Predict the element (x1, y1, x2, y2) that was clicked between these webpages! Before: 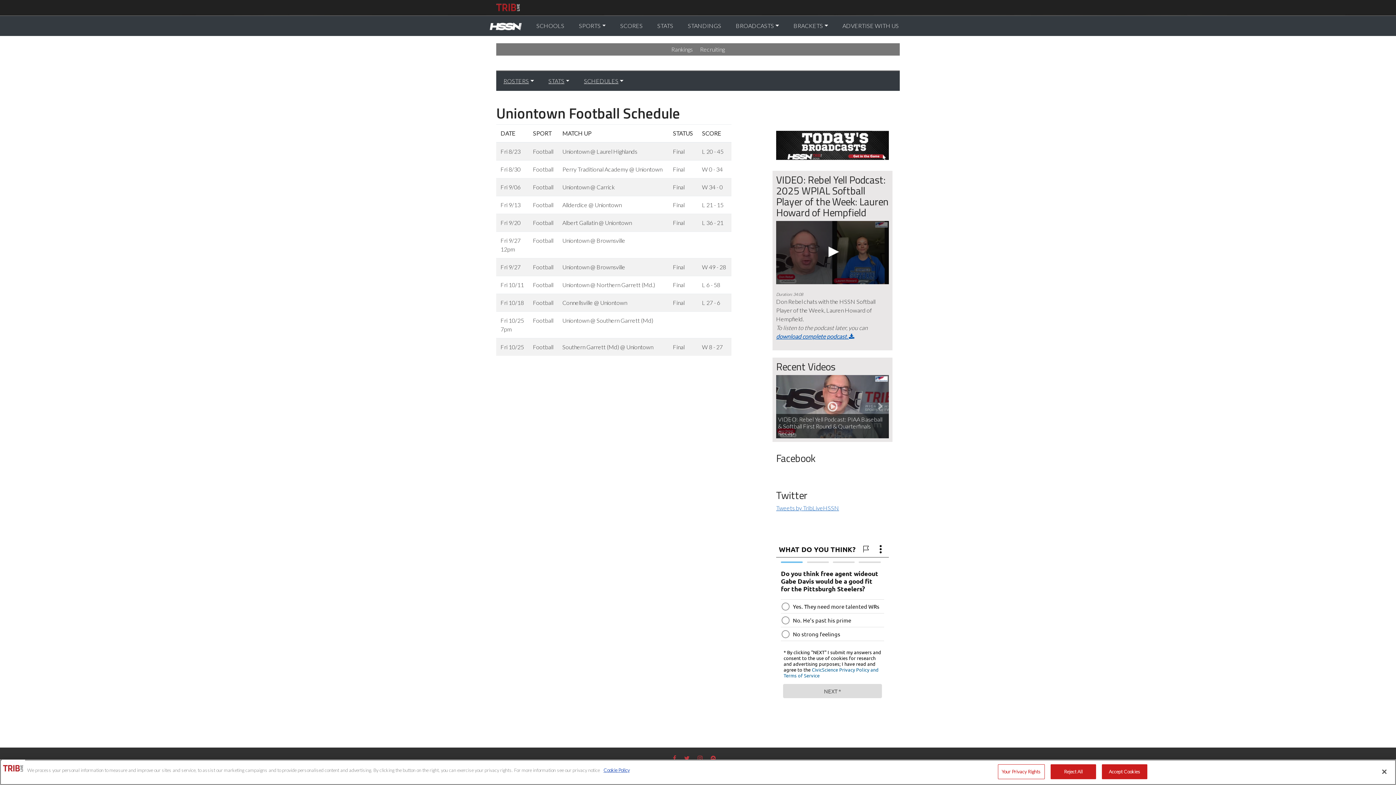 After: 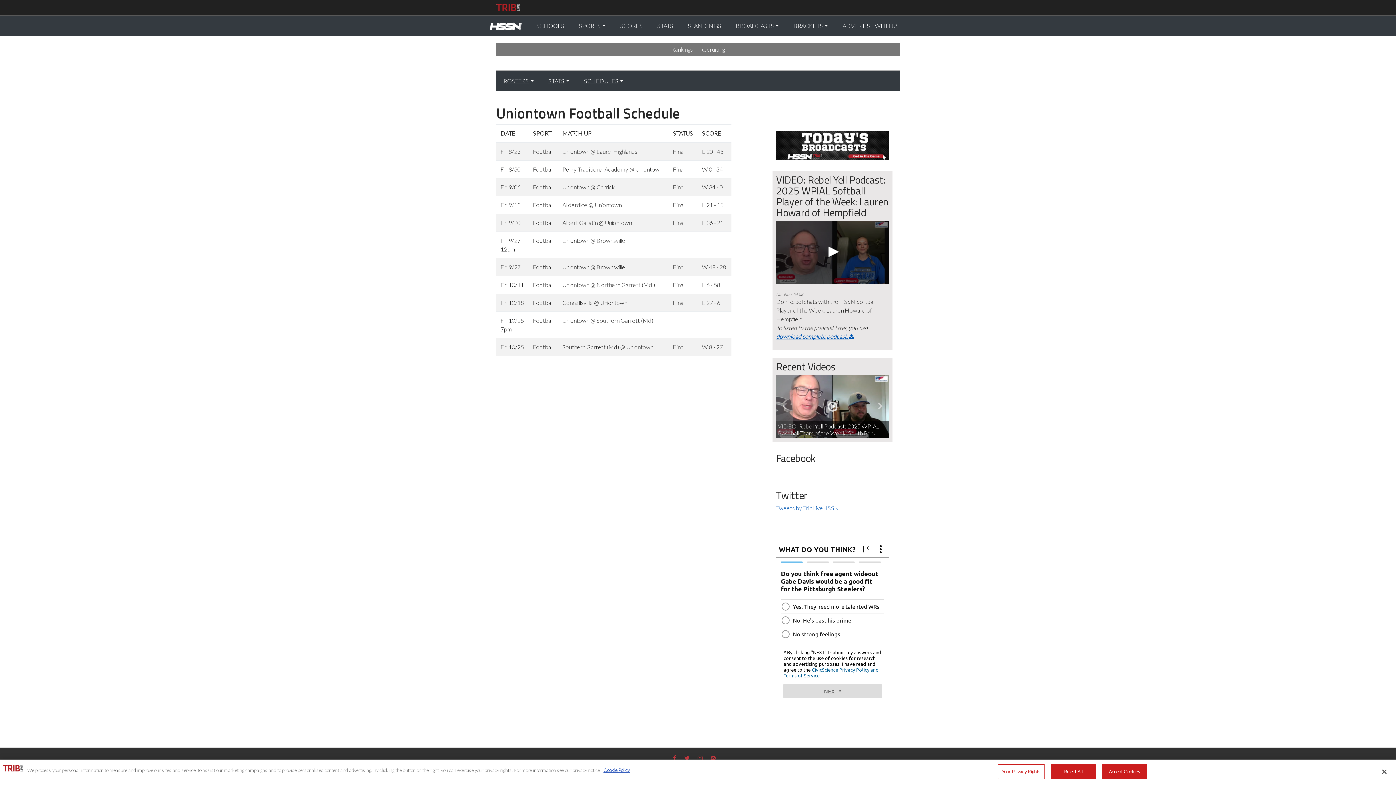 Action: label: Previous bbox: (776, 375, 793, 438)